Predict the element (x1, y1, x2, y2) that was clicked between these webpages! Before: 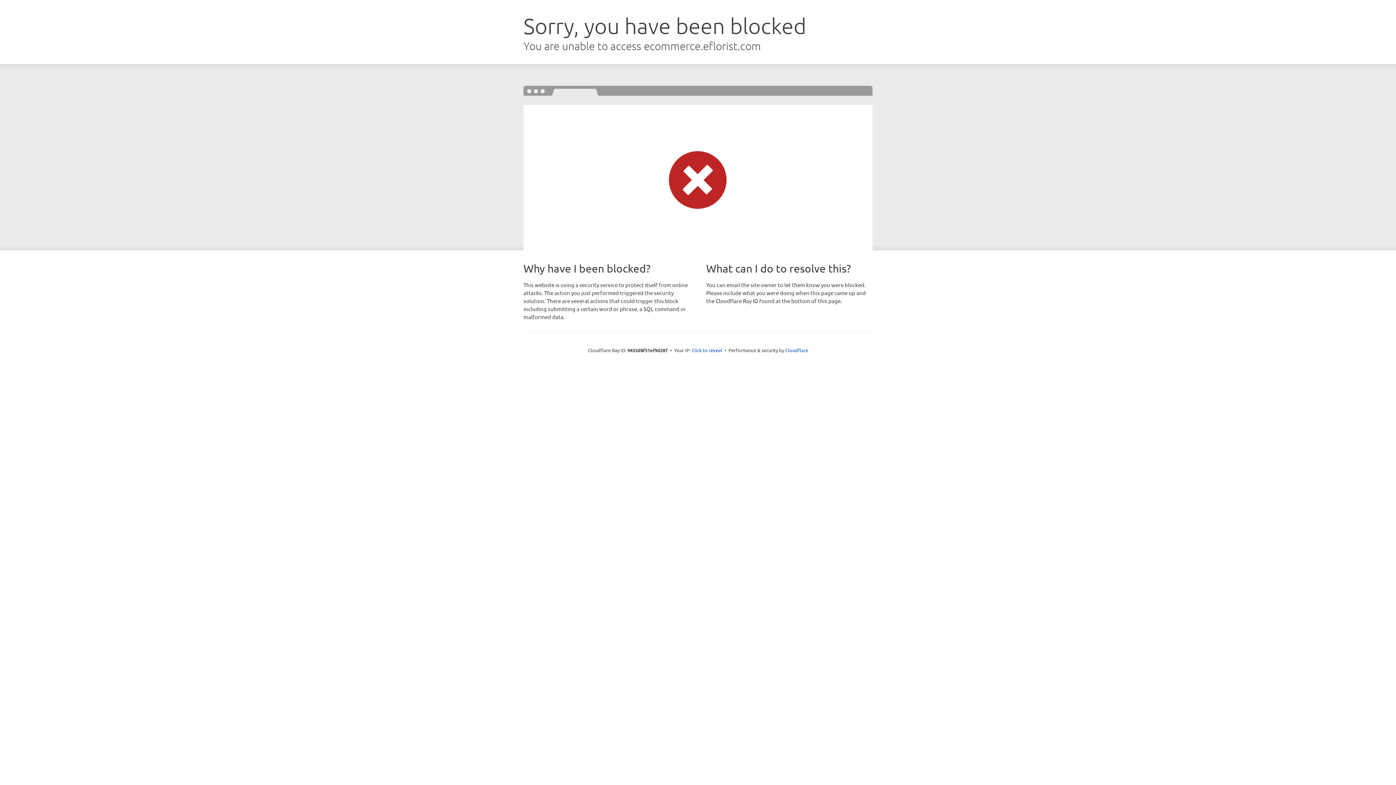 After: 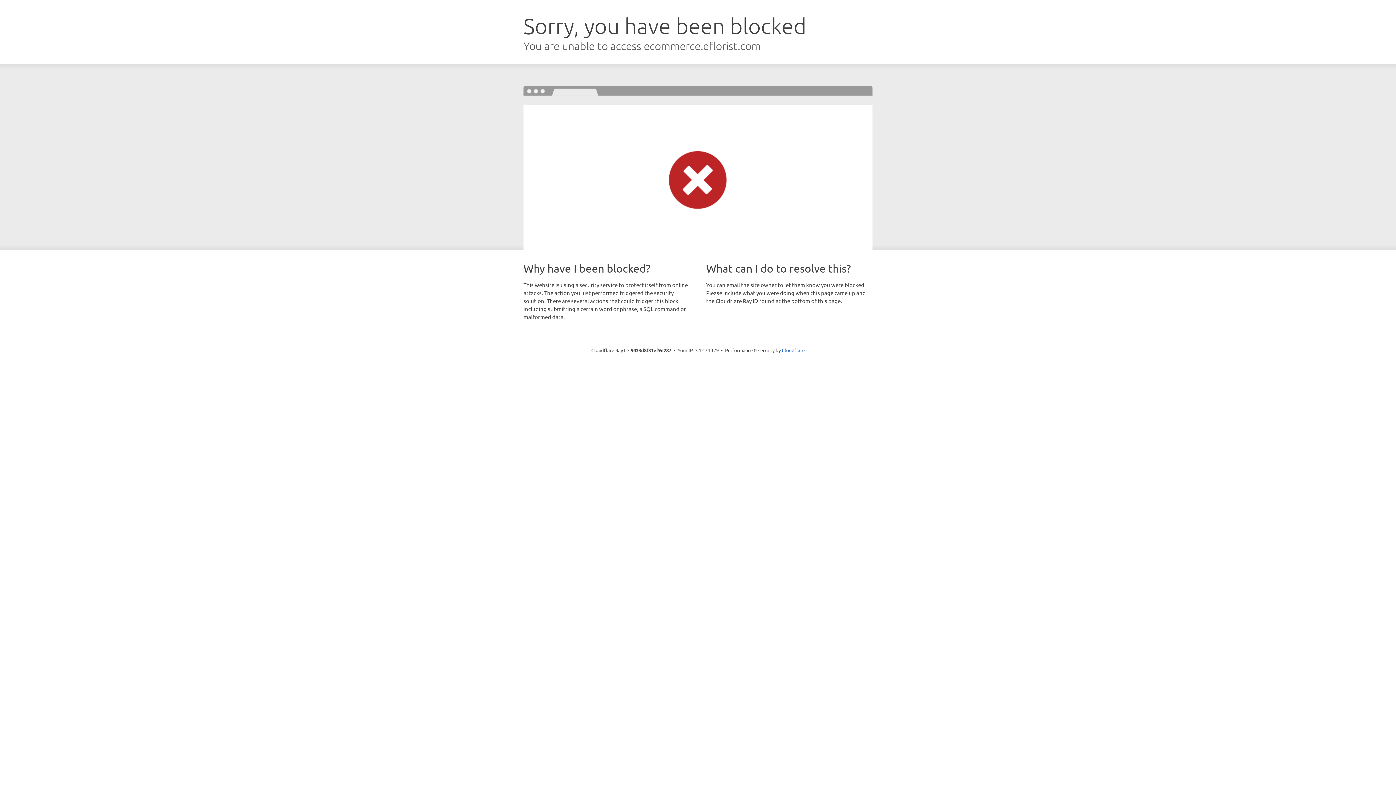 Action: label: Click to reveal bbox: (691, 346, 722, 353)